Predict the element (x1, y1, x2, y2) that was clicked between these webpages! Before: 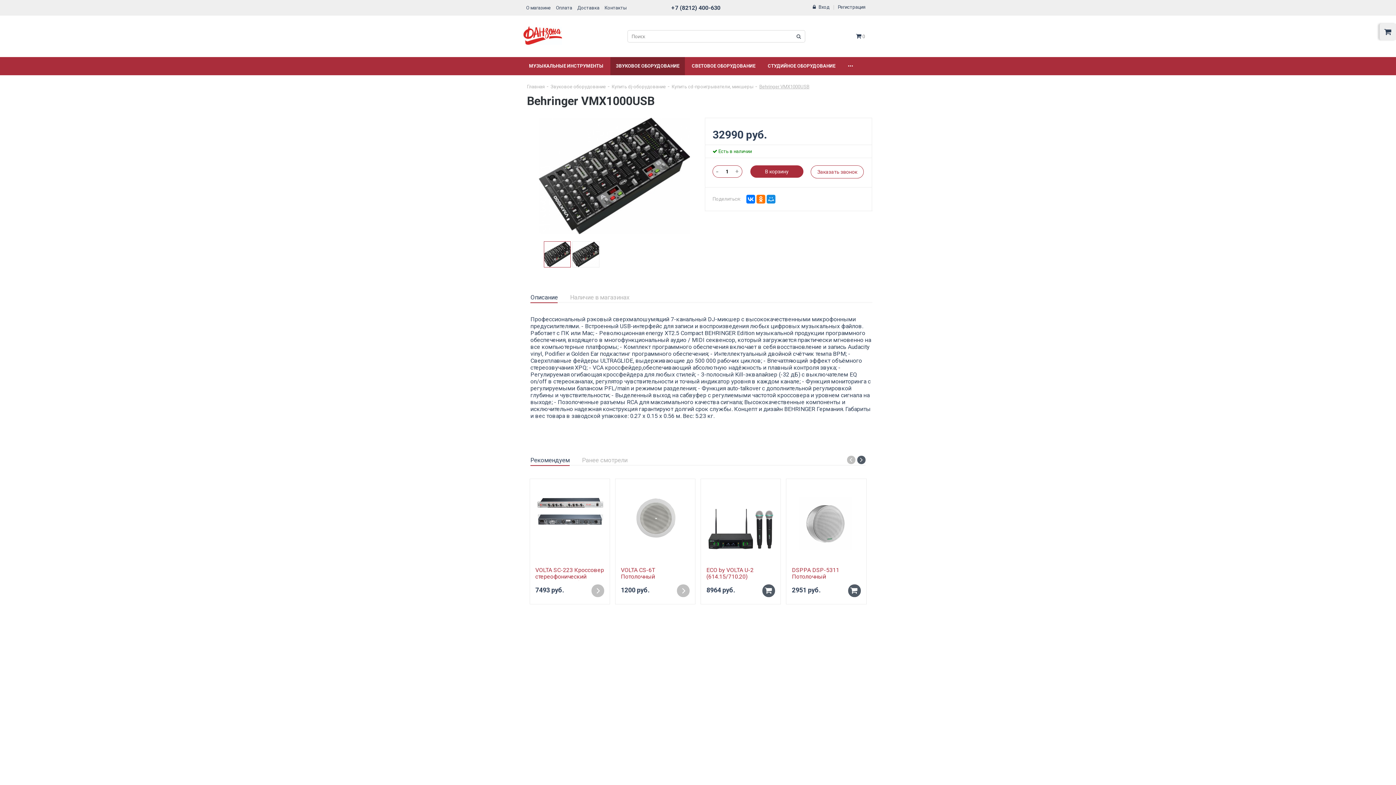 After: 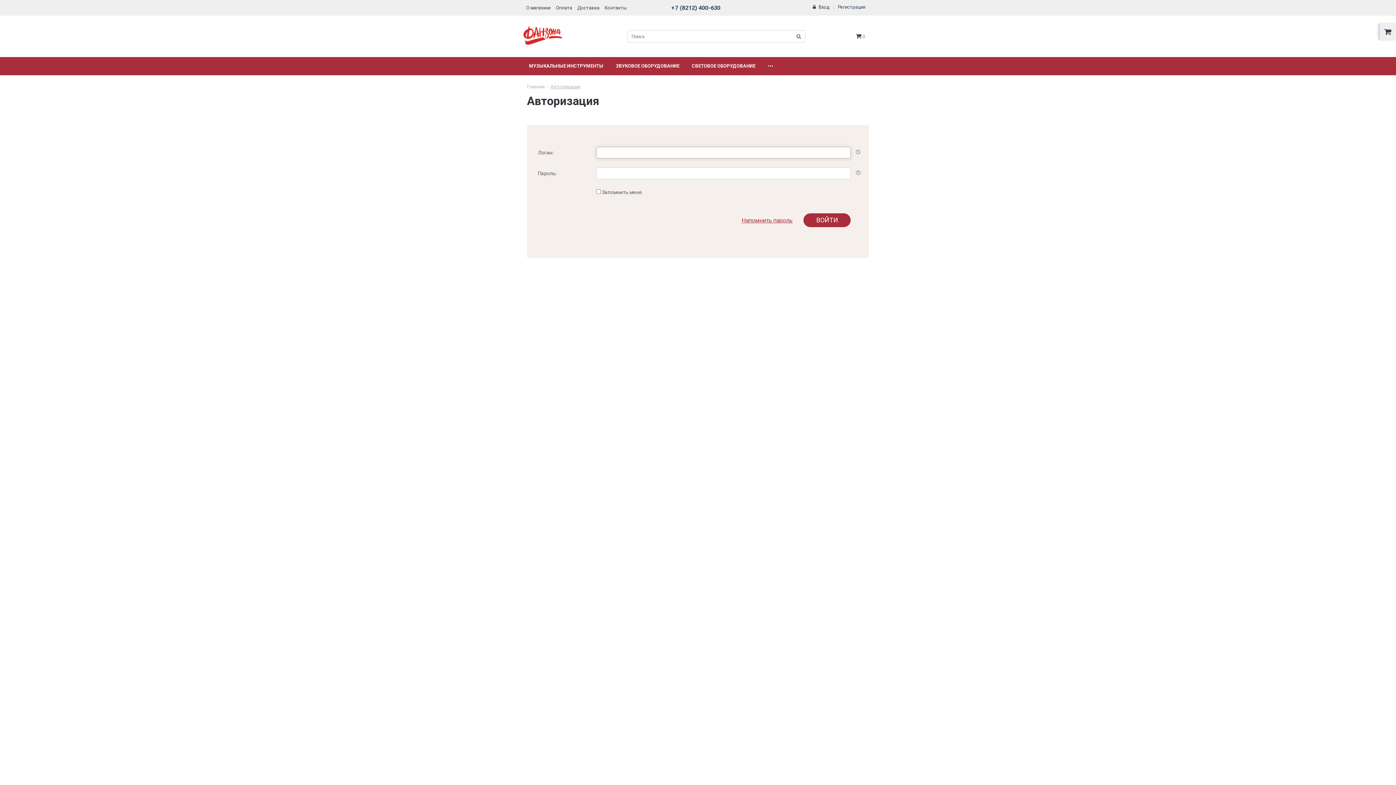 Action: label: Вход bbox: (818, 4, 829, 9)